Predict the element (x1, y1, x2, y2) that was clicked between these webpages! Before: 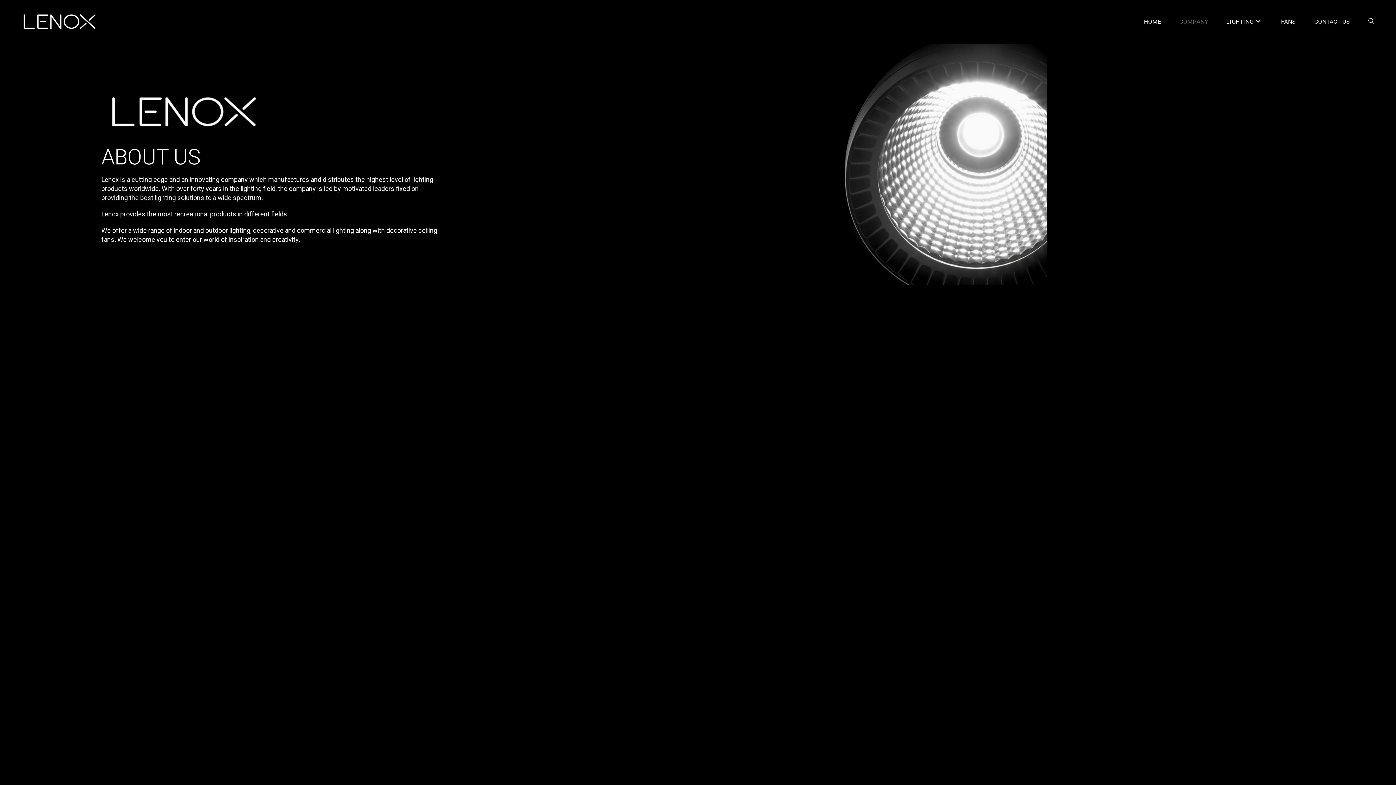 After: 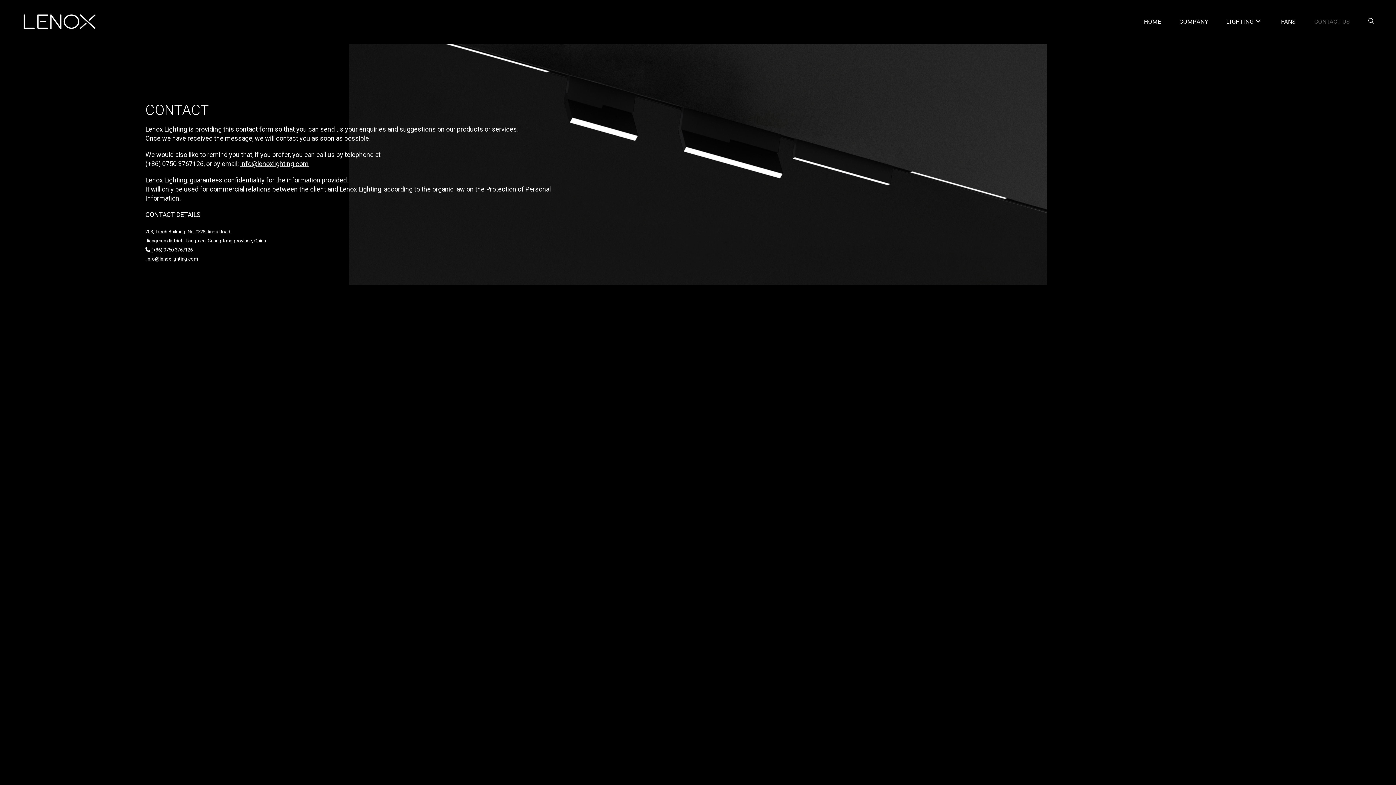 Action: label: CONTACT US bbox: (1305, 0, 1359, 43)